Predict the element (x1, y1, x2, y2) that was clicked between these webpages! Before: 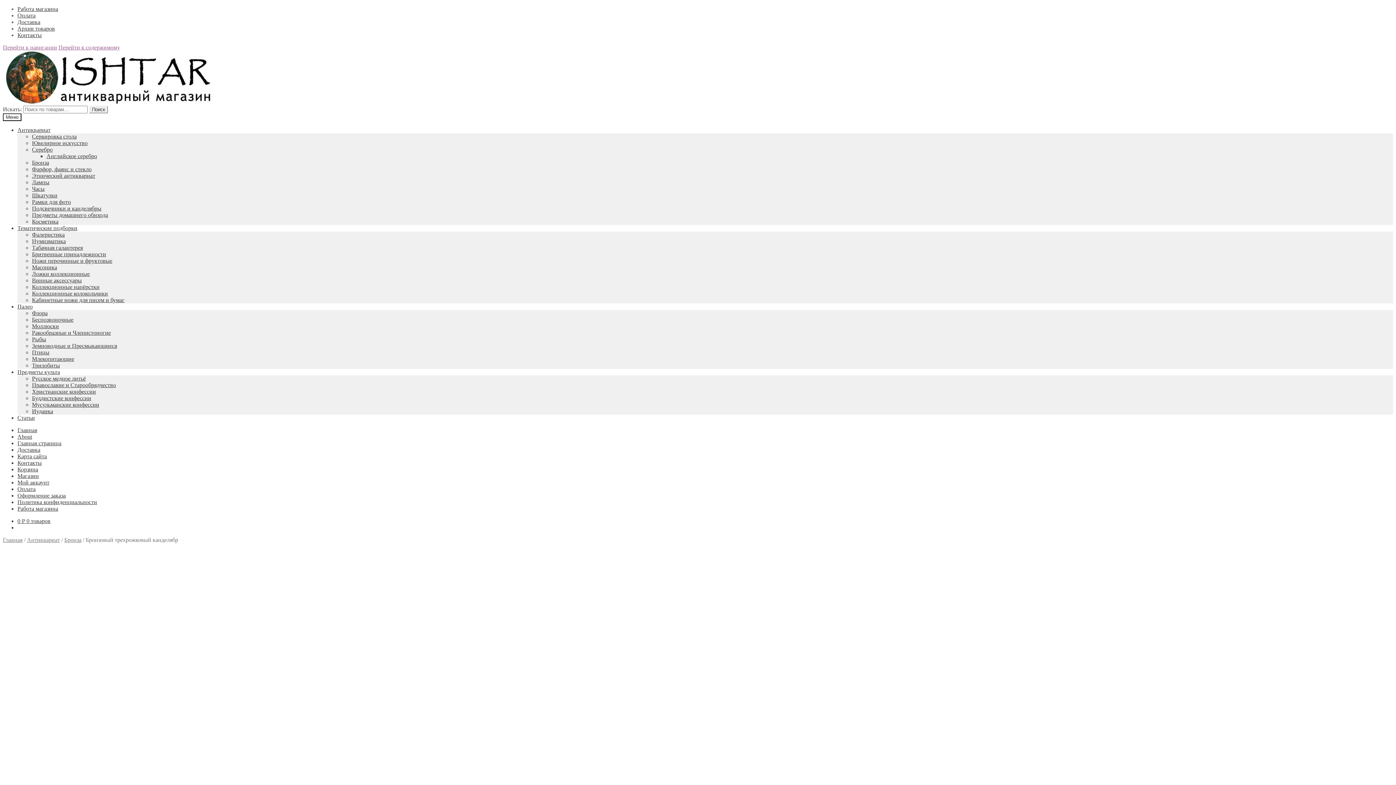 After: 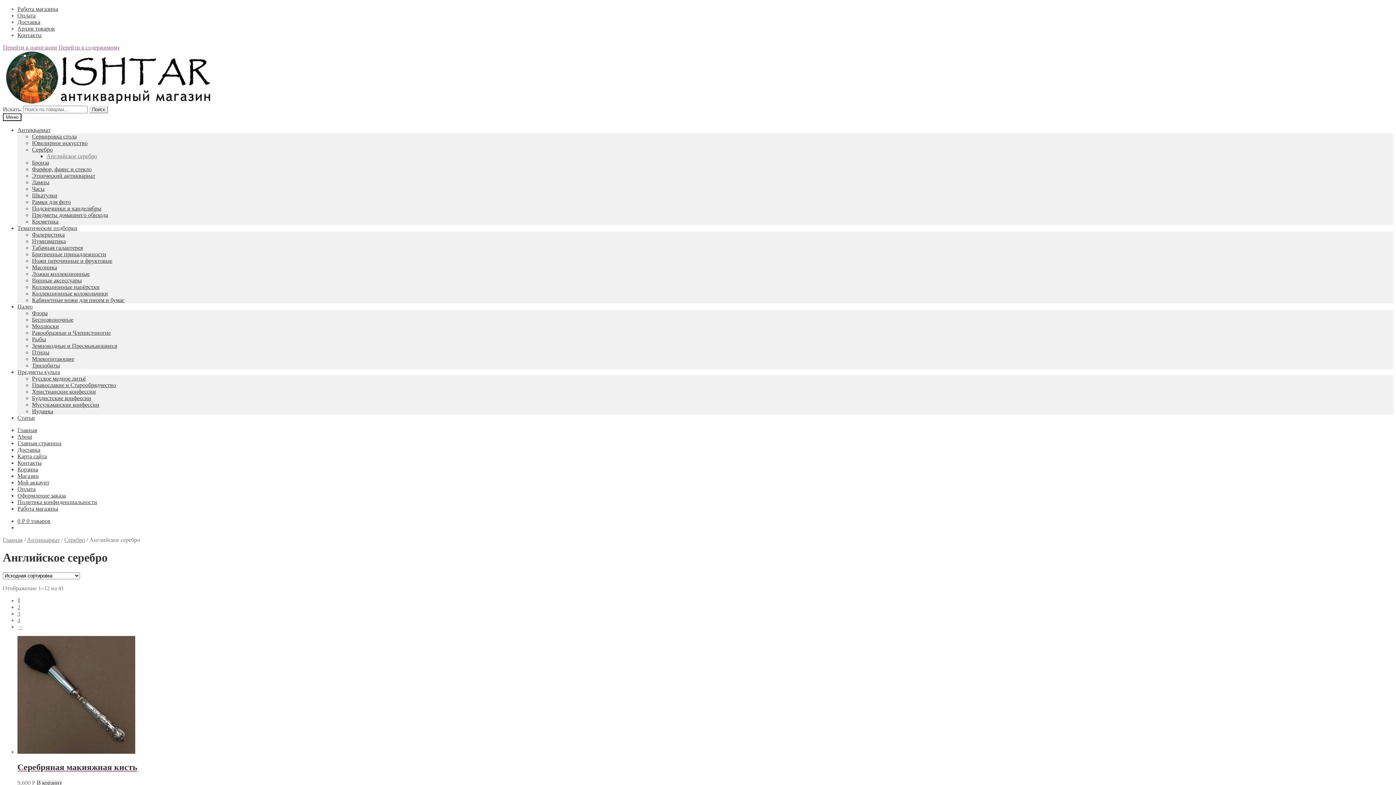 Action: label: Английское серебро bbox: (46, 153, 97, 159)